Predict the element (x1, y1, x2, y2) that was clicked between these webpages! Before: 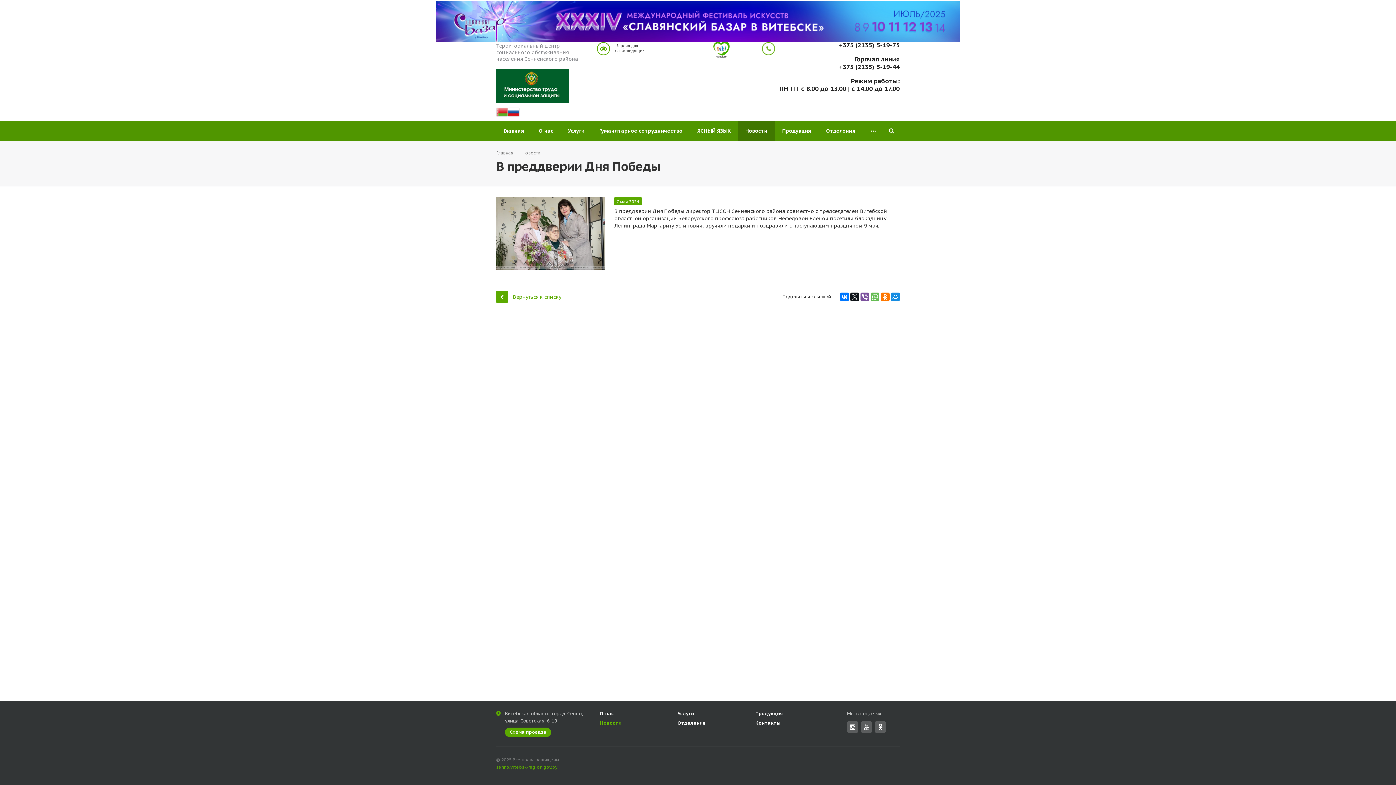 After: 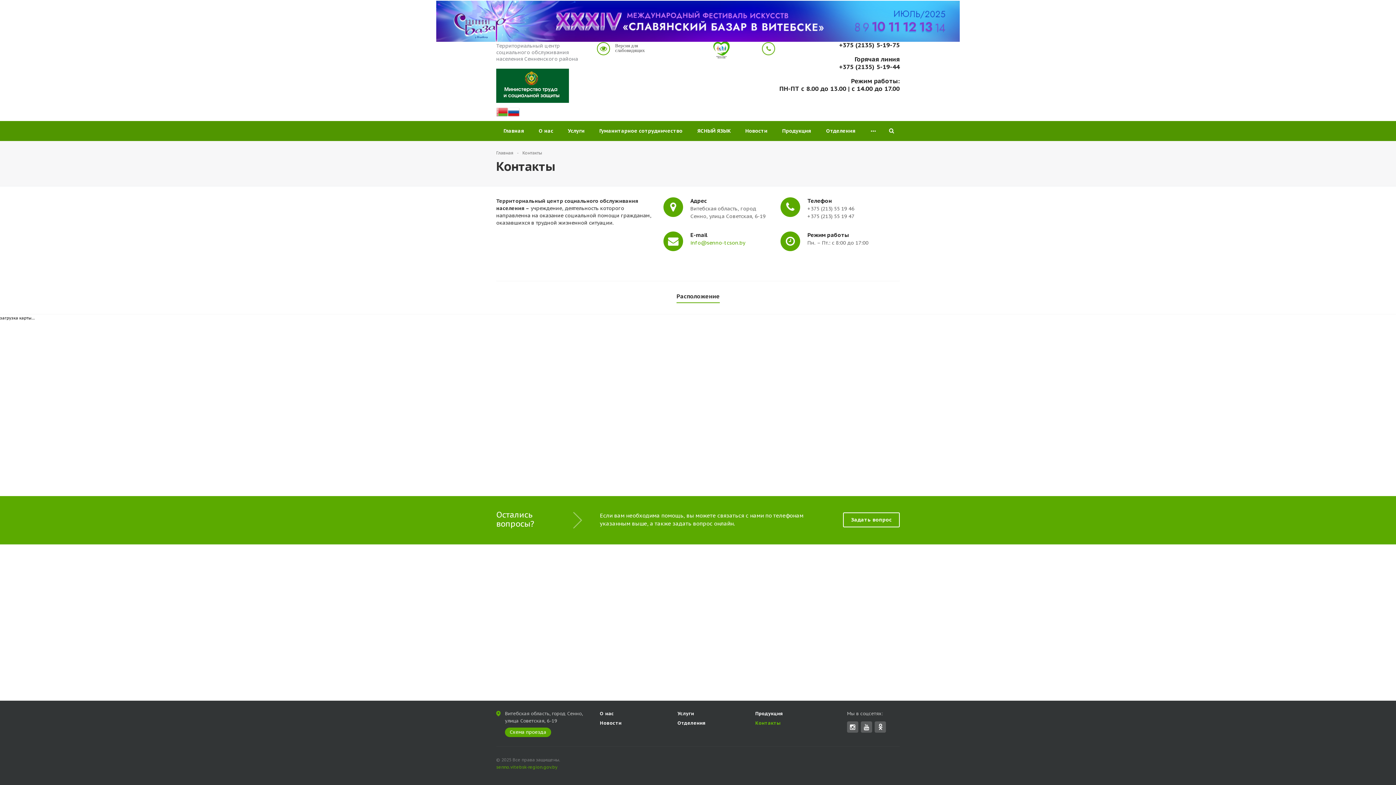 Action: label: Контакты bbox: (755, 720, 780, 726)